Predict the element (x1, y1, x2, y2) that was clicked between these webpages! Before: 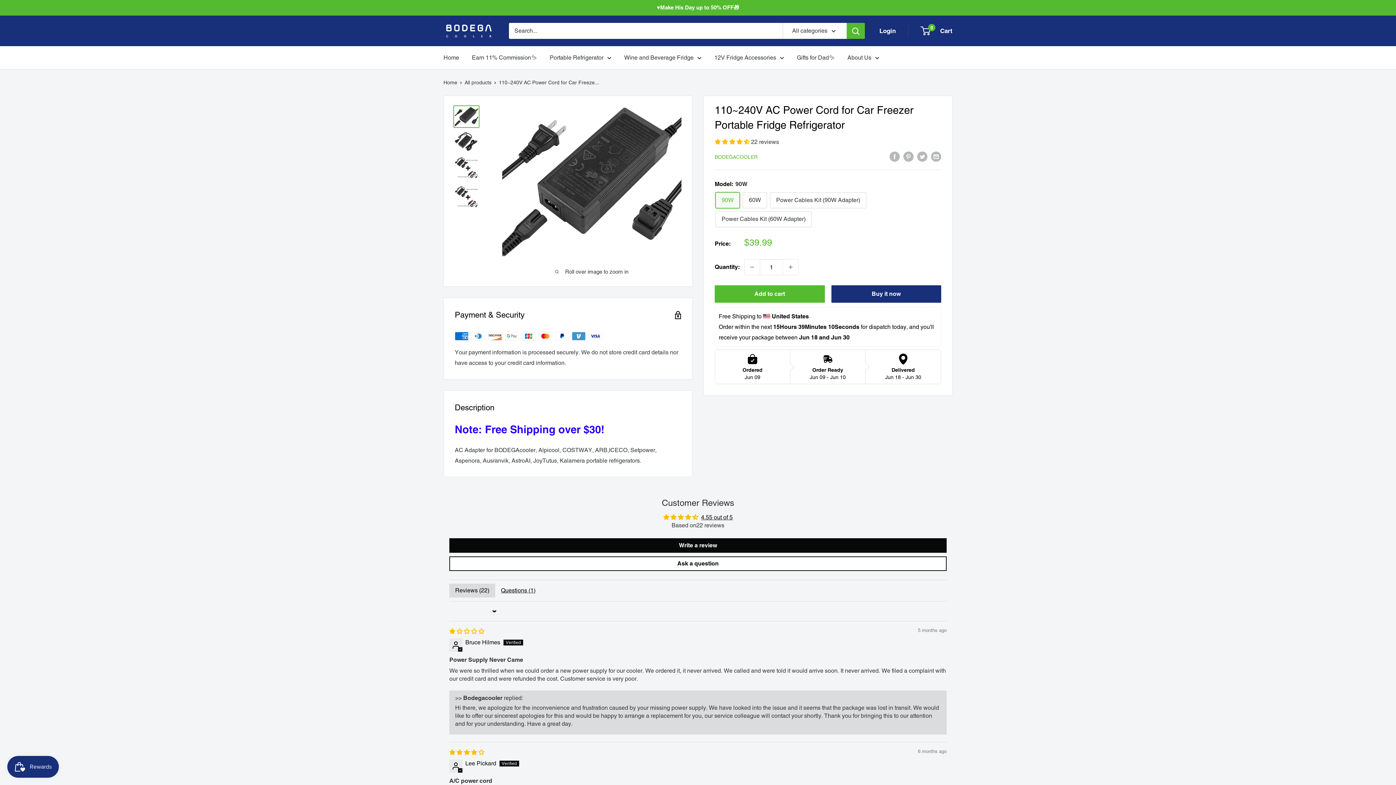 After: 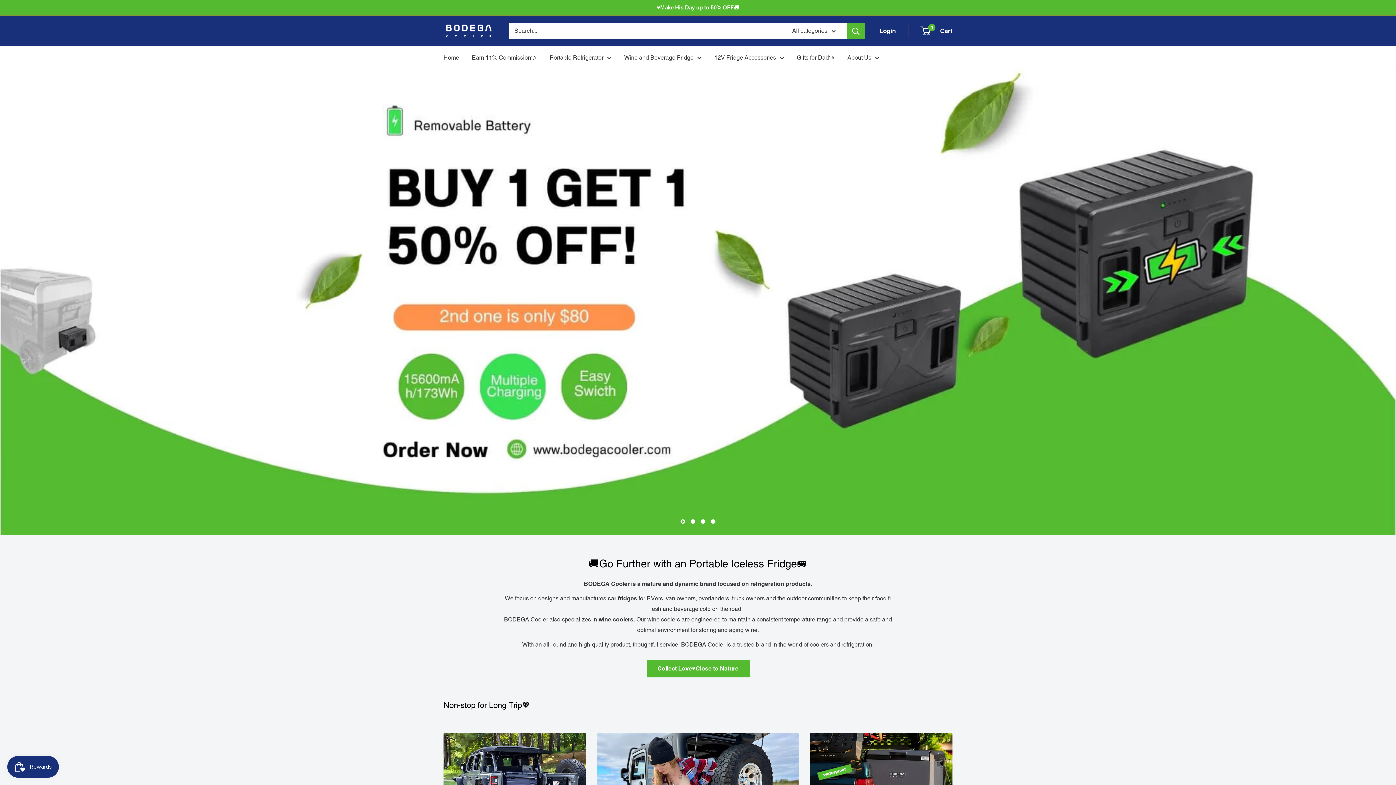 Action: label: Home bbox: (443, 79, 457, 85)